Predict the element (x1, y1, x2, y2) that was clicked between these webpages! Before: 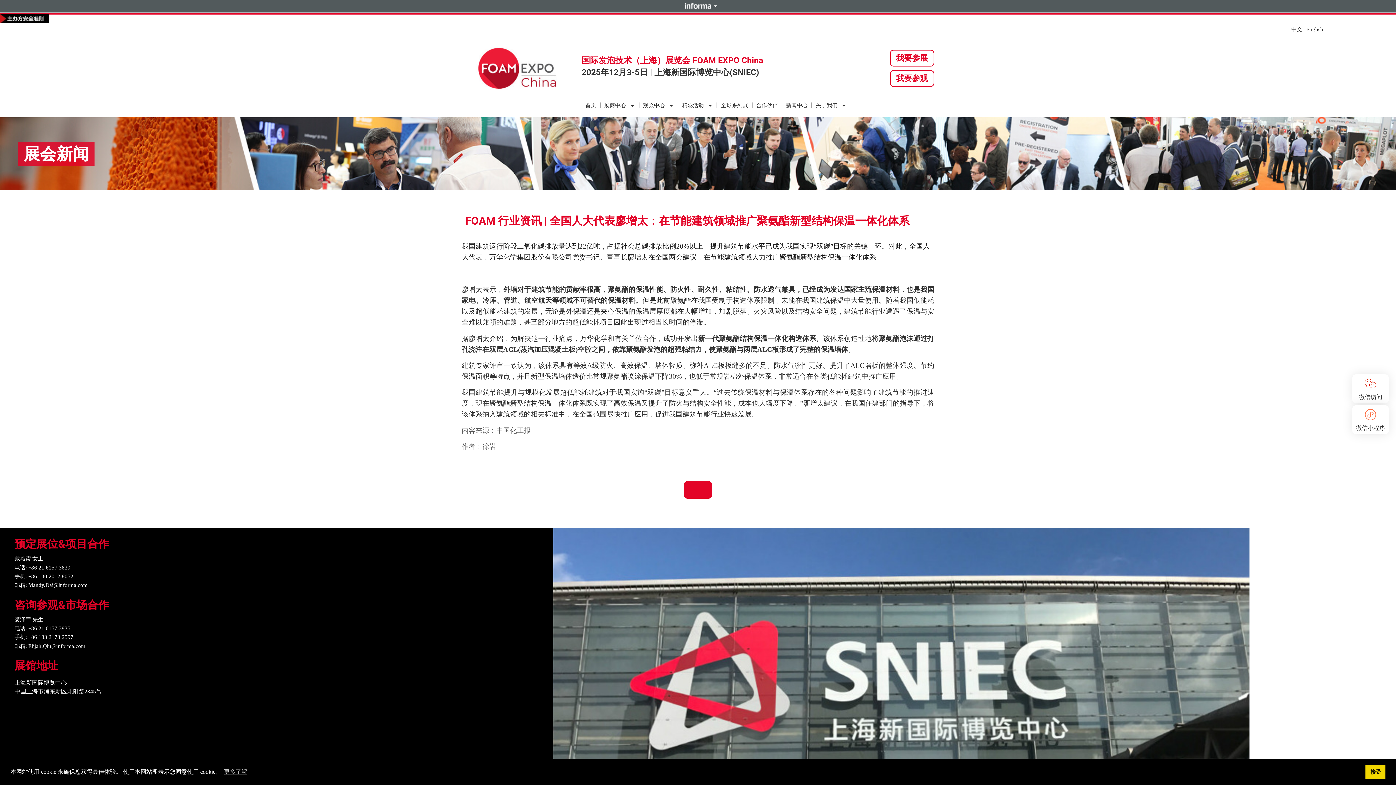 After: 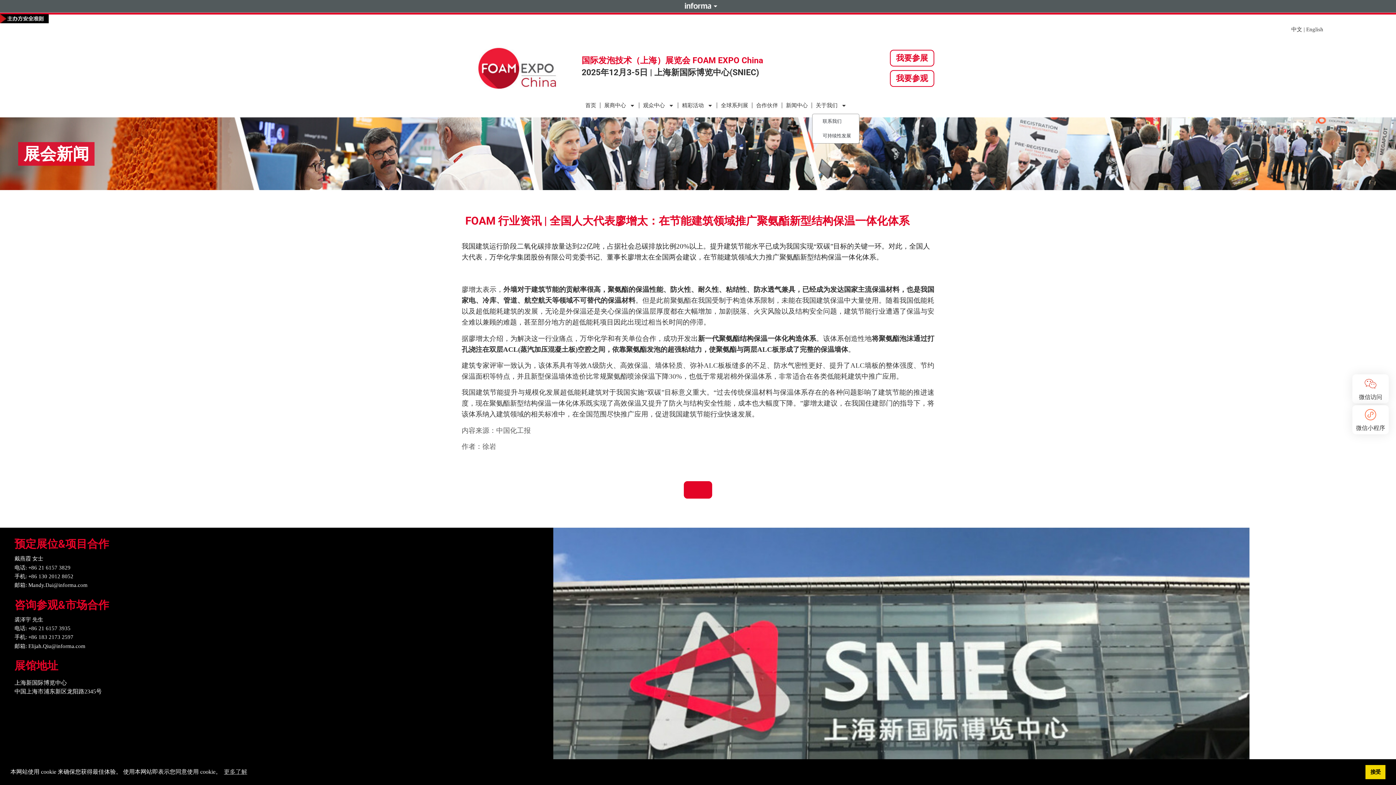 Action: bbox: (812, 97, 850, 113) label: 关于我们